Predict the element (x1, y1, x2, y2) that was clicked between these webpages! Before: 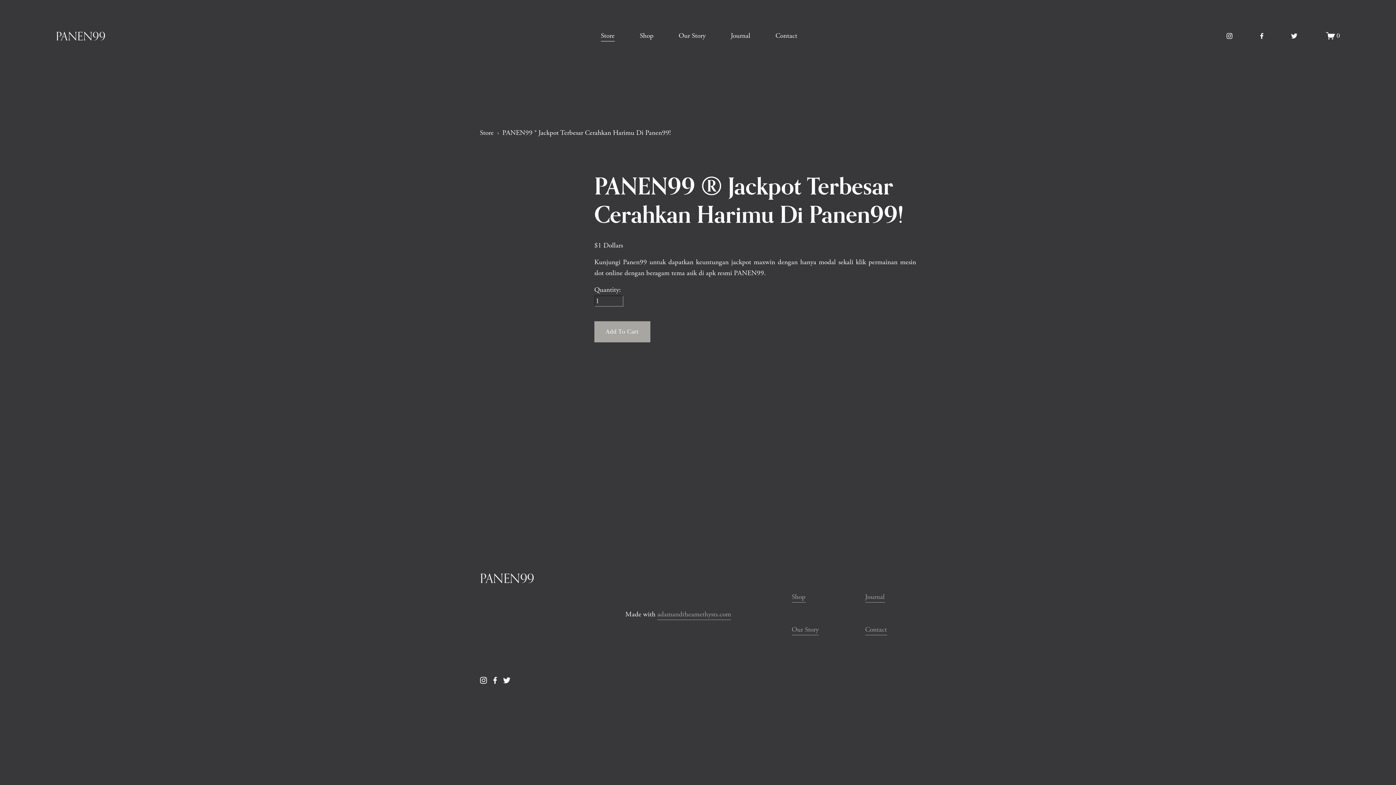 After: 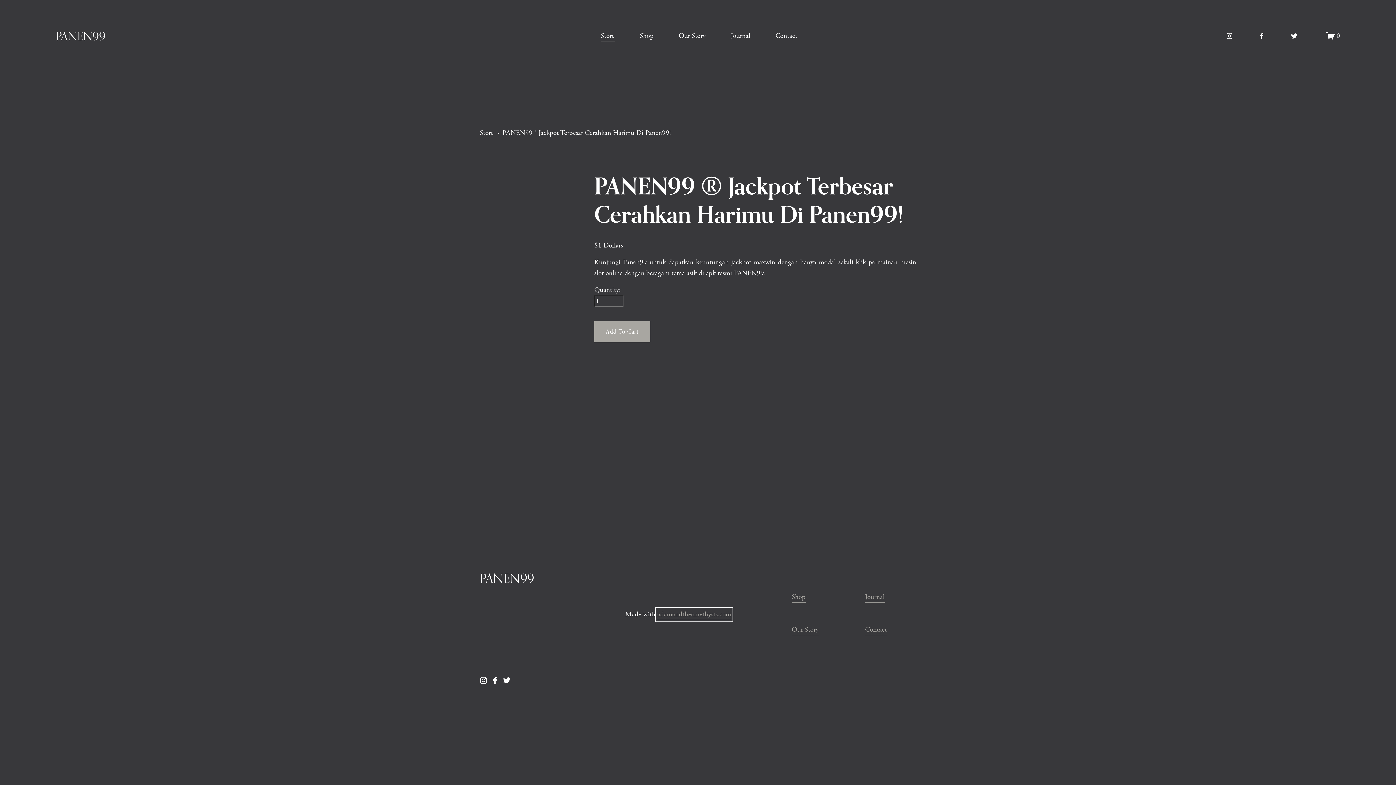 Action: label: adamandtheamethysts.com bbox: (657, 609, 731, 620)